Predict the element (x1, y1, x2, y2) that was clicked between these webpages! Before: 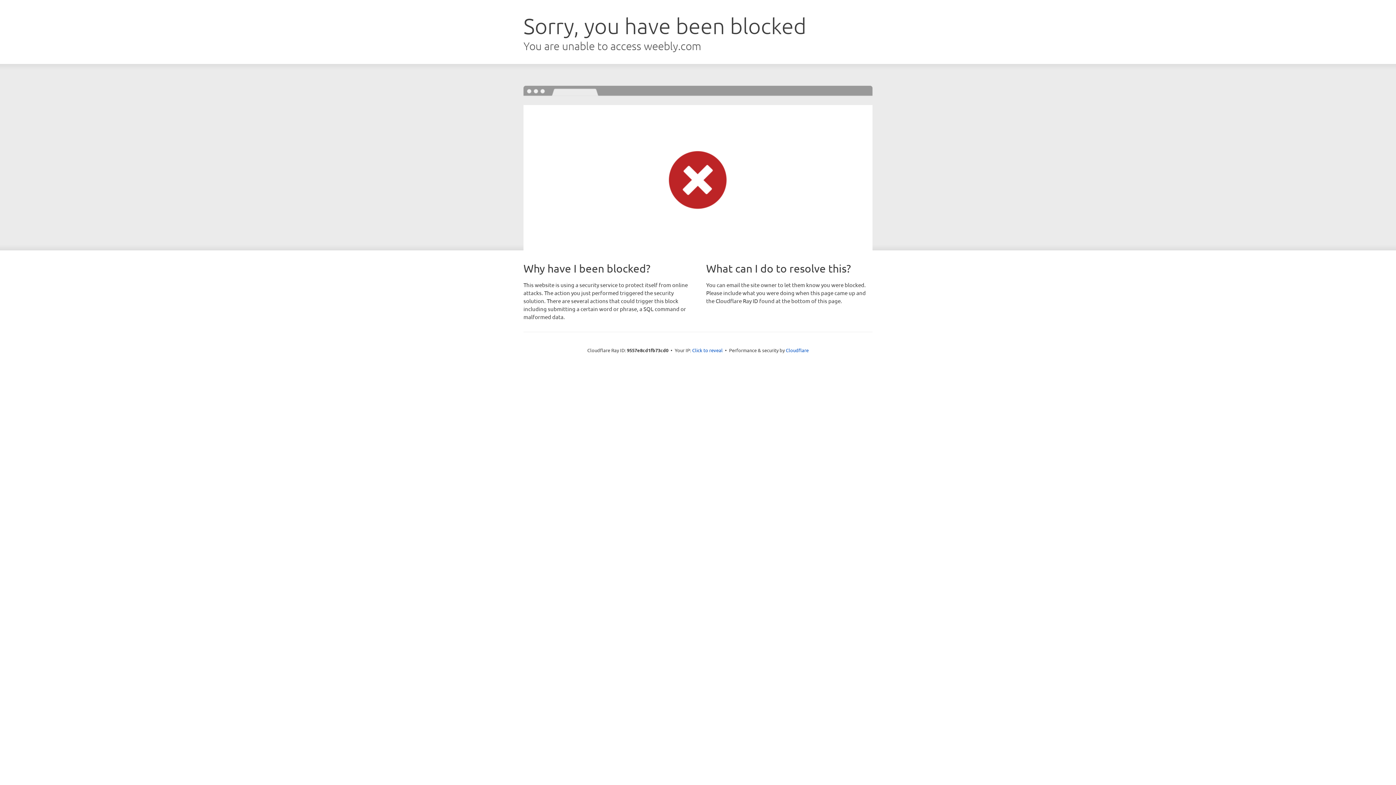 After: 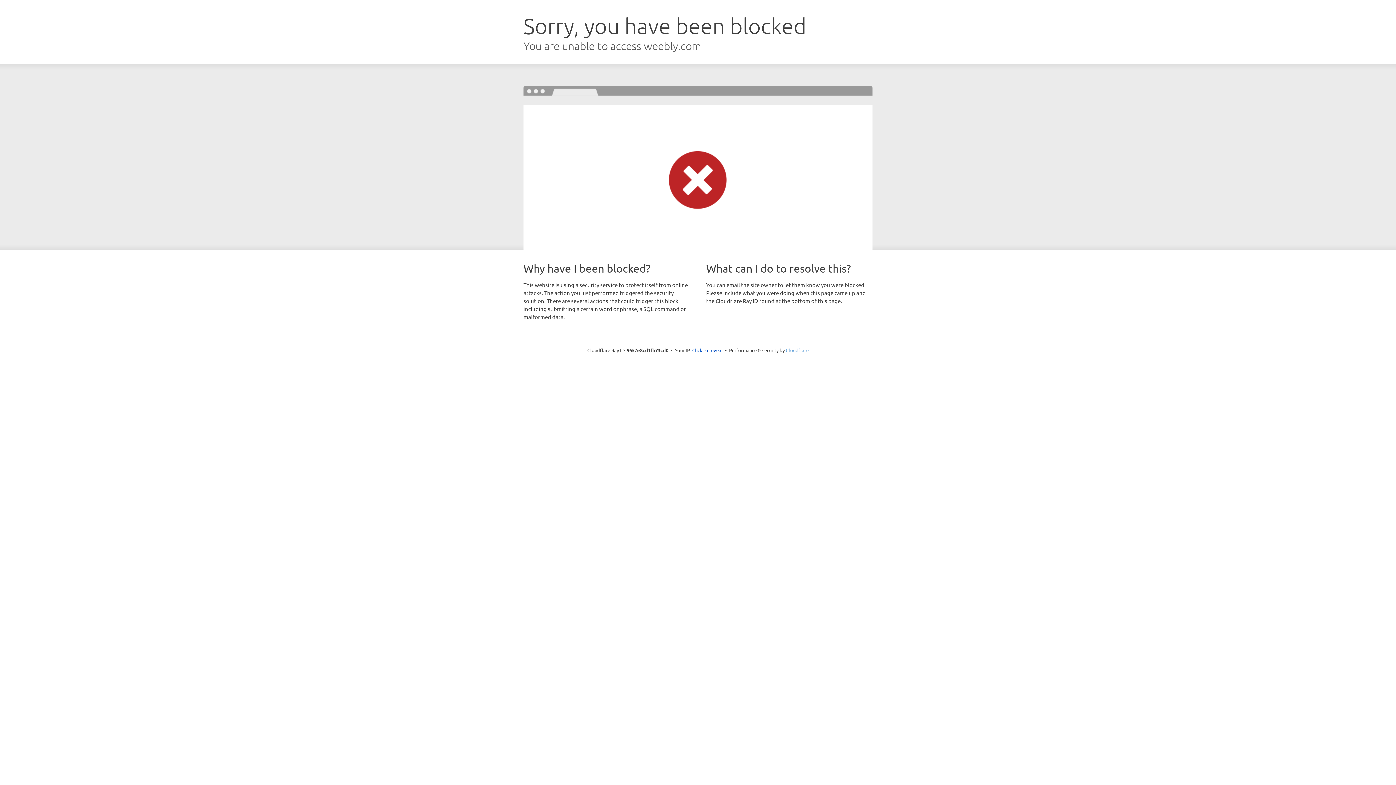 Action: bbox: (786, 347, 808, 353) label: Cloudflare